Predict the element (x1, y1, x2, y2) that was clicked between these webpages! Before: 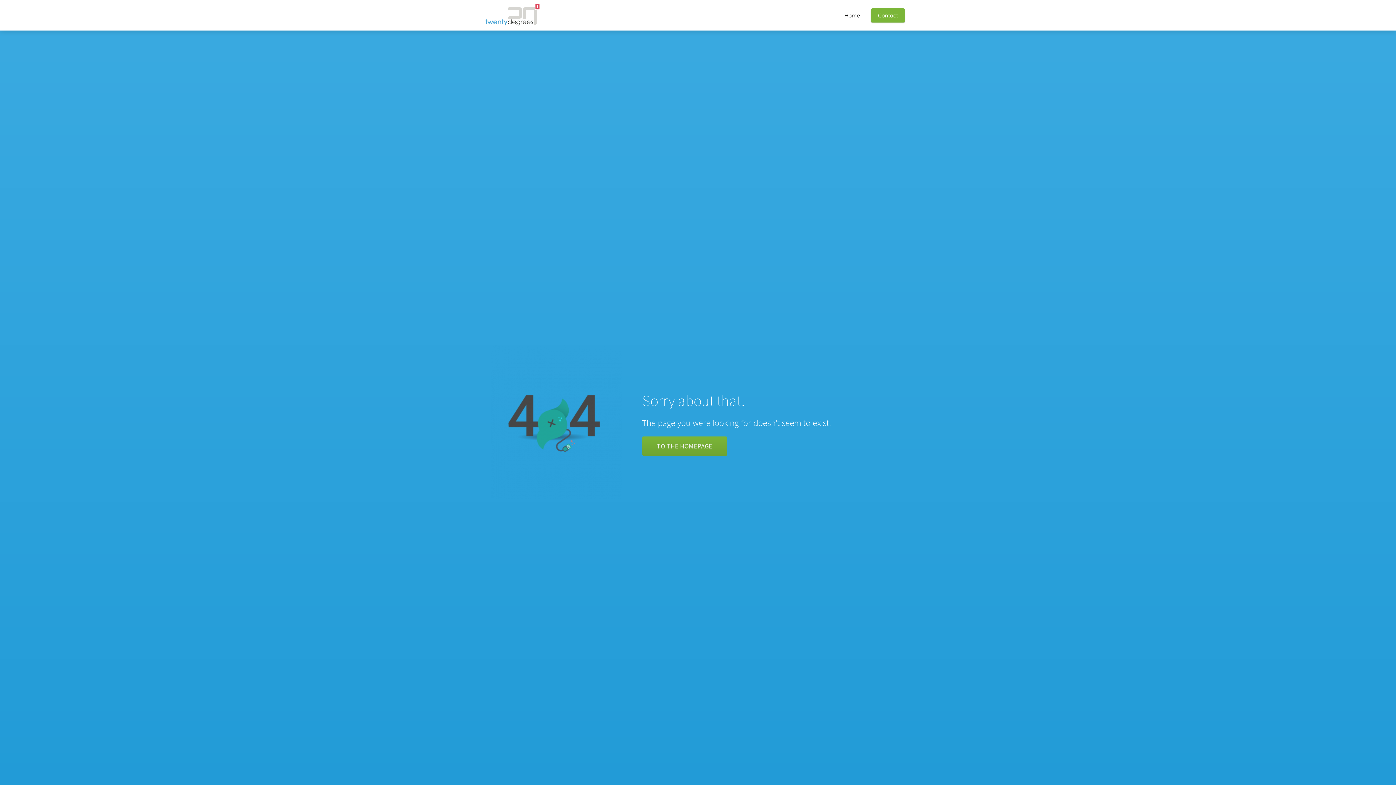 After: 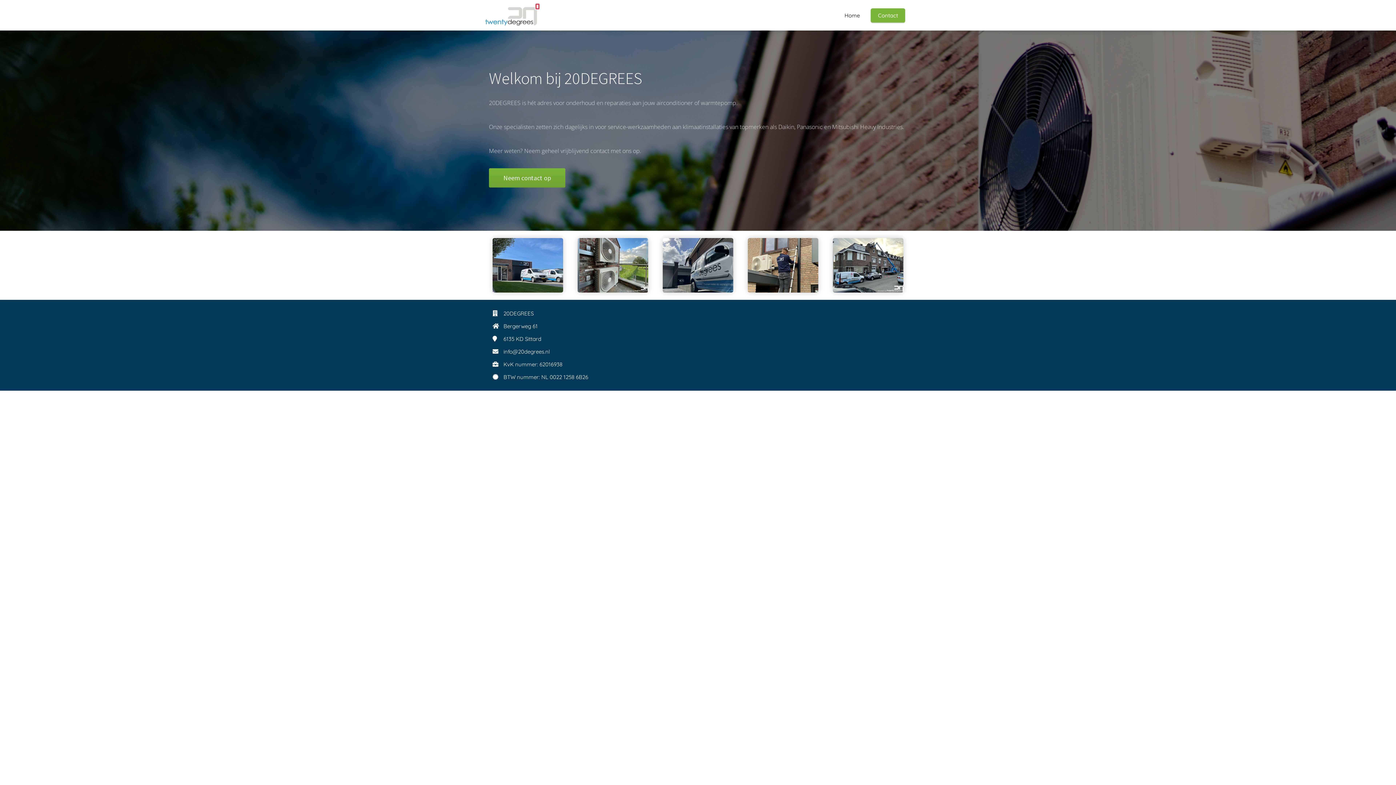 Action: label: Home bbox: (839, 11, 865, 18)